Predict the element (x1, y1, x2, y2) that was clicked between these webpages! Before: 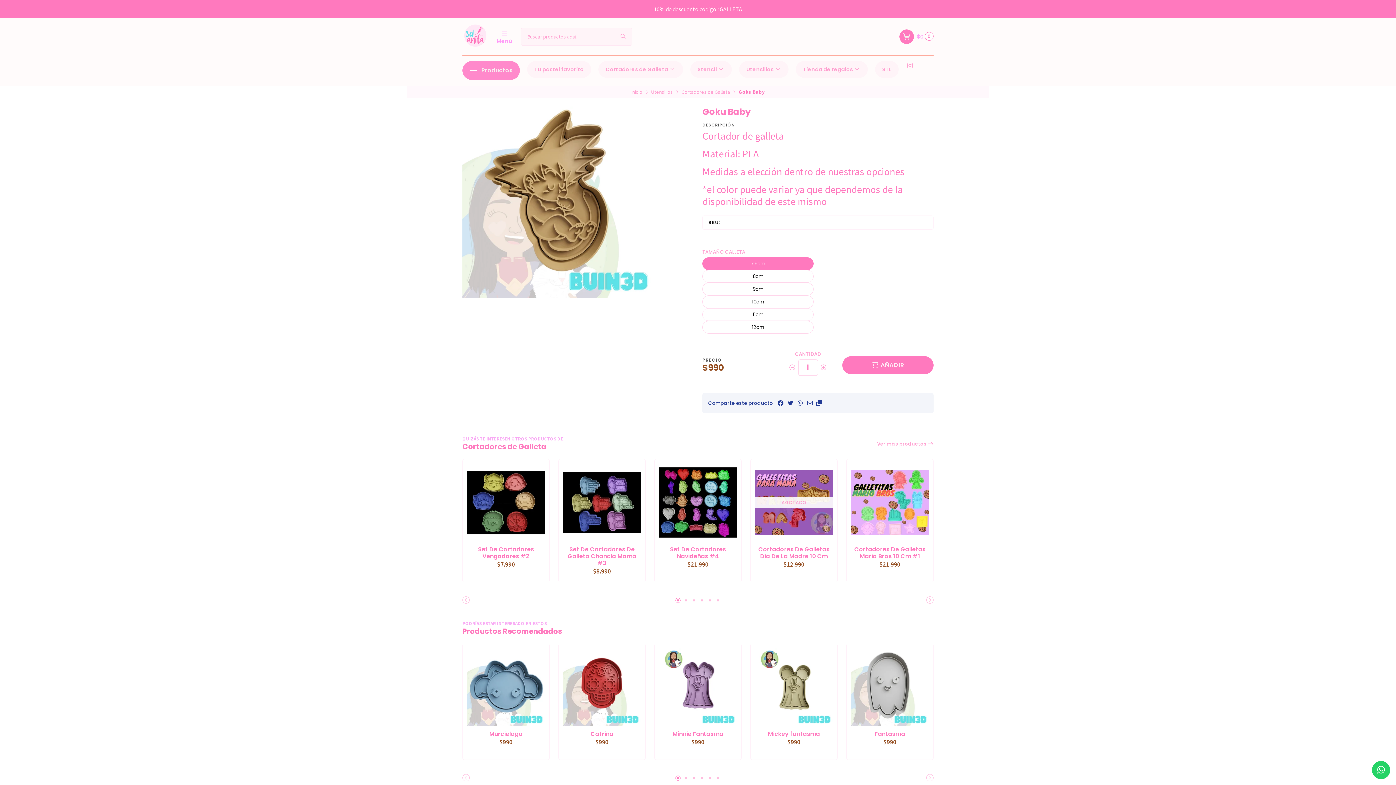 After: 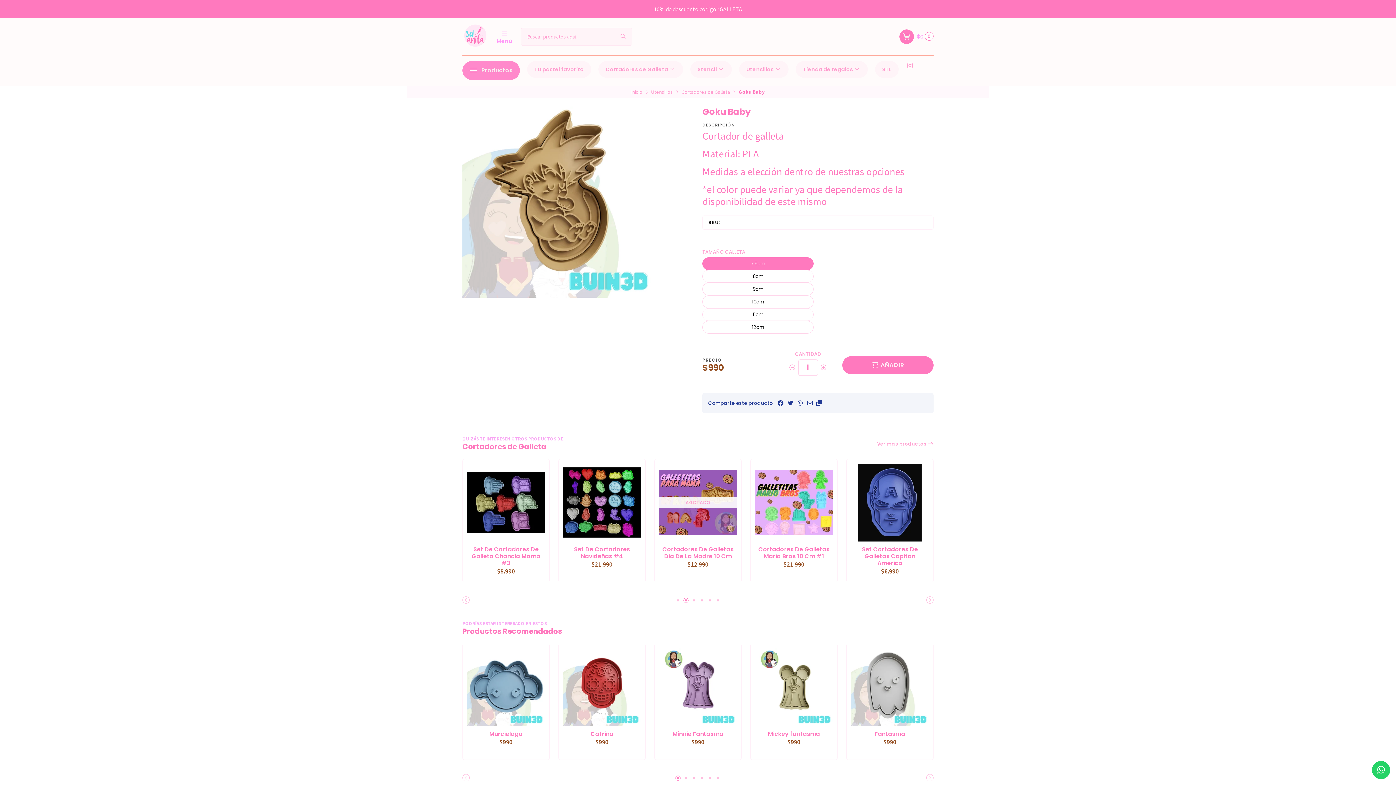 Action: bbox: (926, 596, 933, 604) label: Next slide